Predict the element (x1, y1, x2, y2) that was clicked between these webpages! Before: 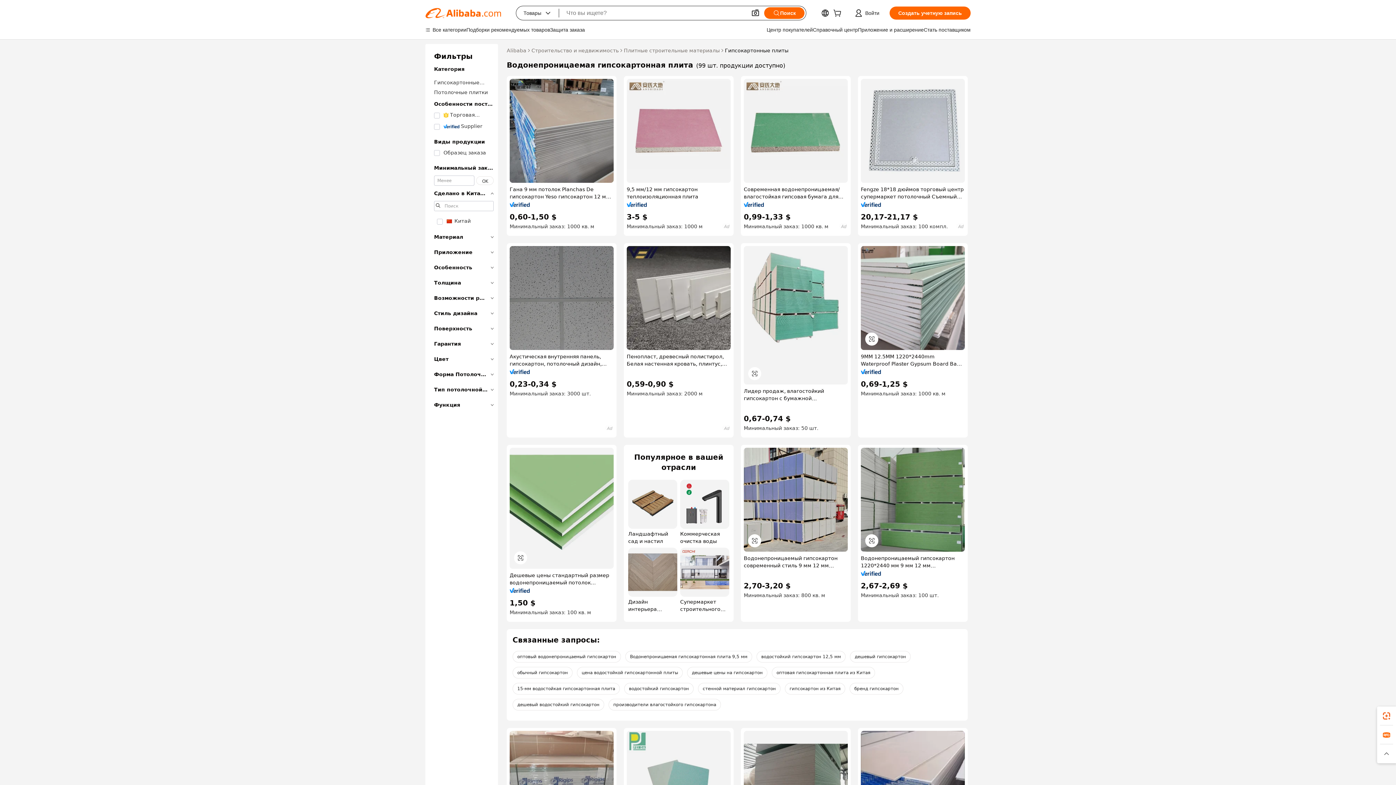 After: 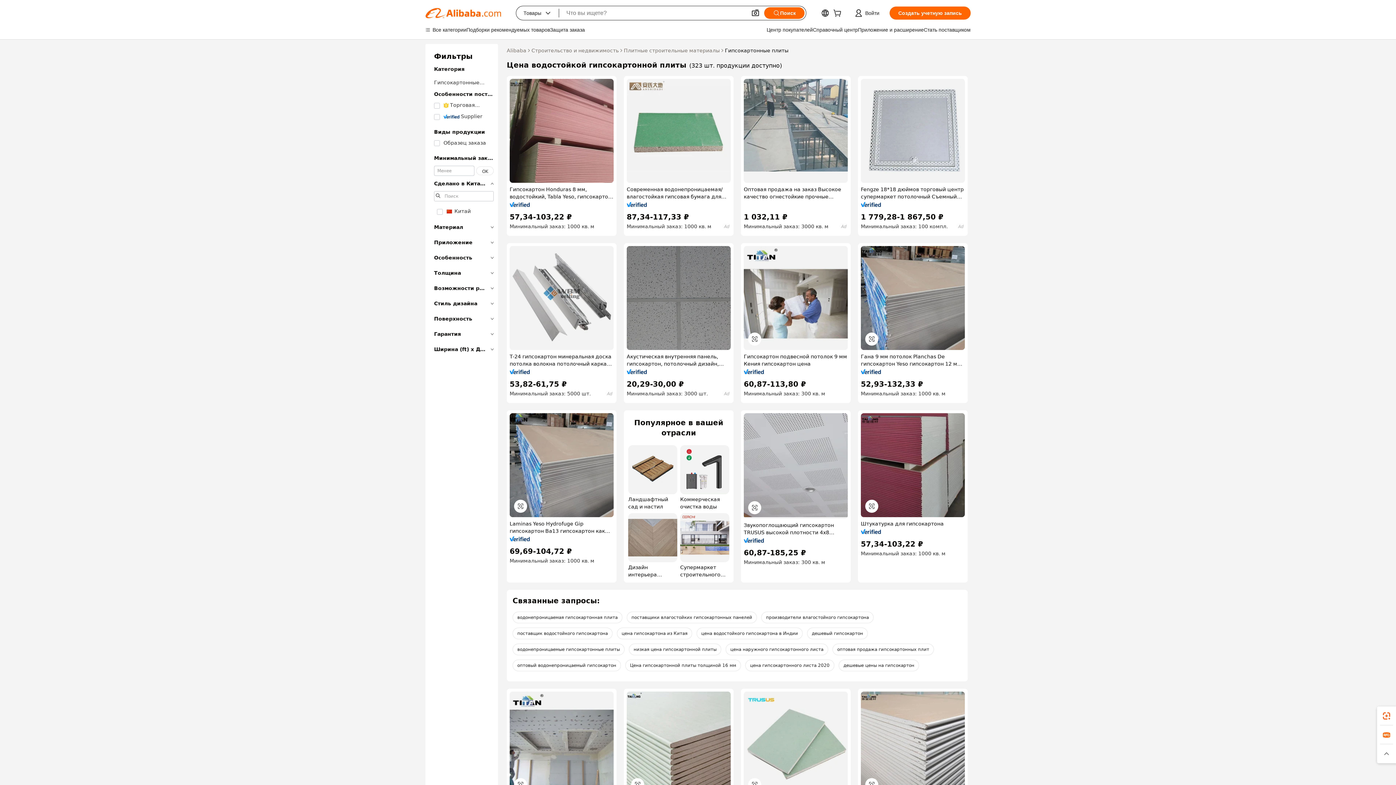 Action: bbox: (577, 667, 682, 678) label: цена водостойкой гипсокартонной плиты